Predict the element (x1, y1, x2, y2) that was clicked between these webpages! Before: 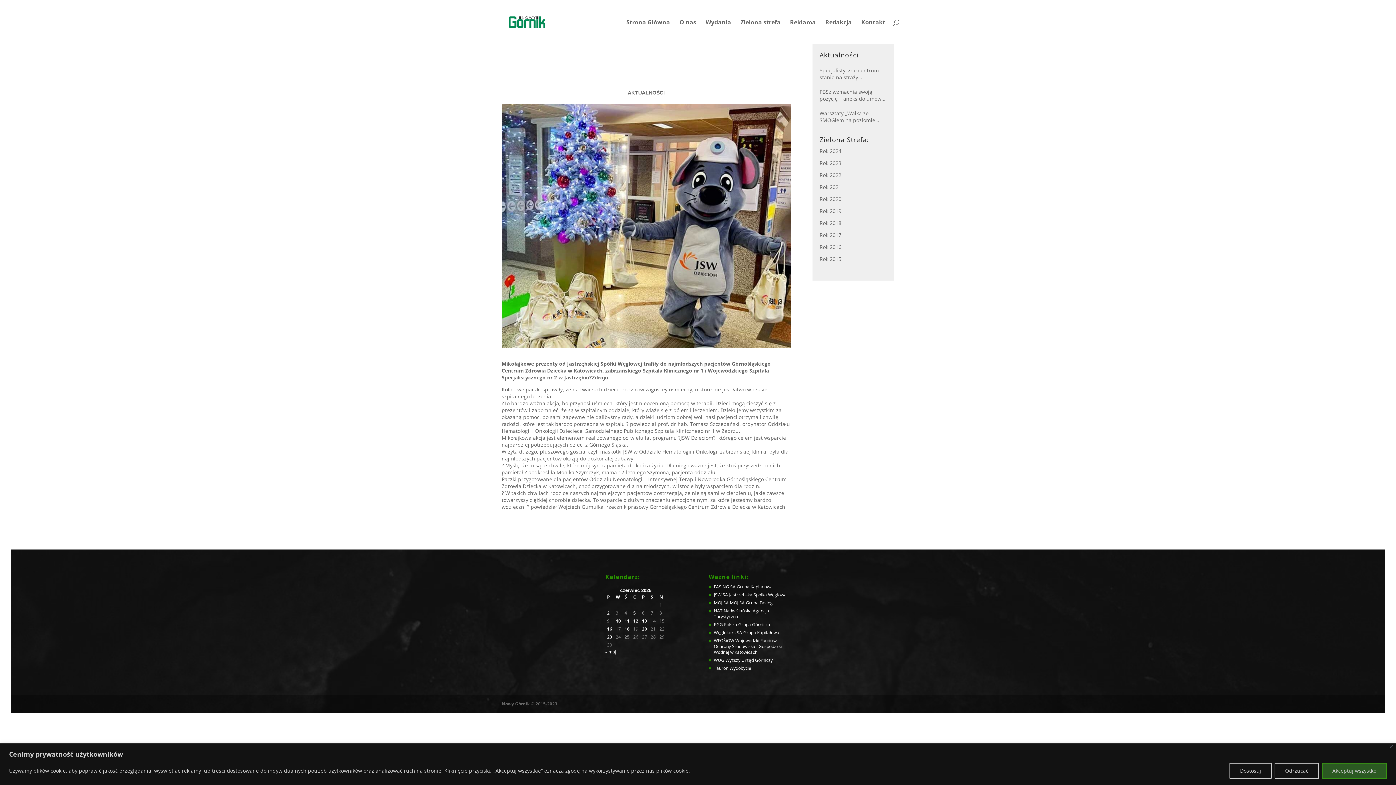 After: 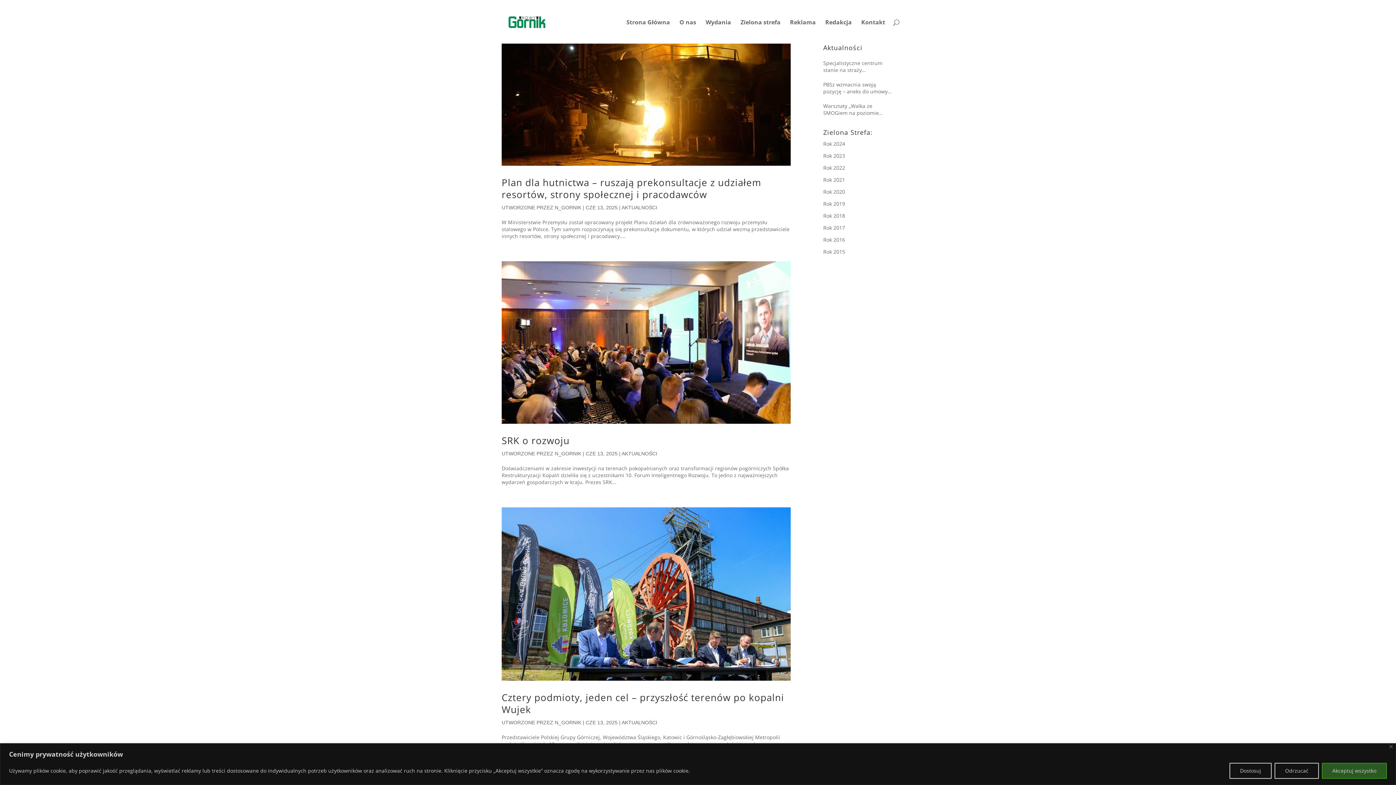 Action: label: Wpisy opublikowane dnia 2025-06-13 bbox: (642, 618, 647, 624)